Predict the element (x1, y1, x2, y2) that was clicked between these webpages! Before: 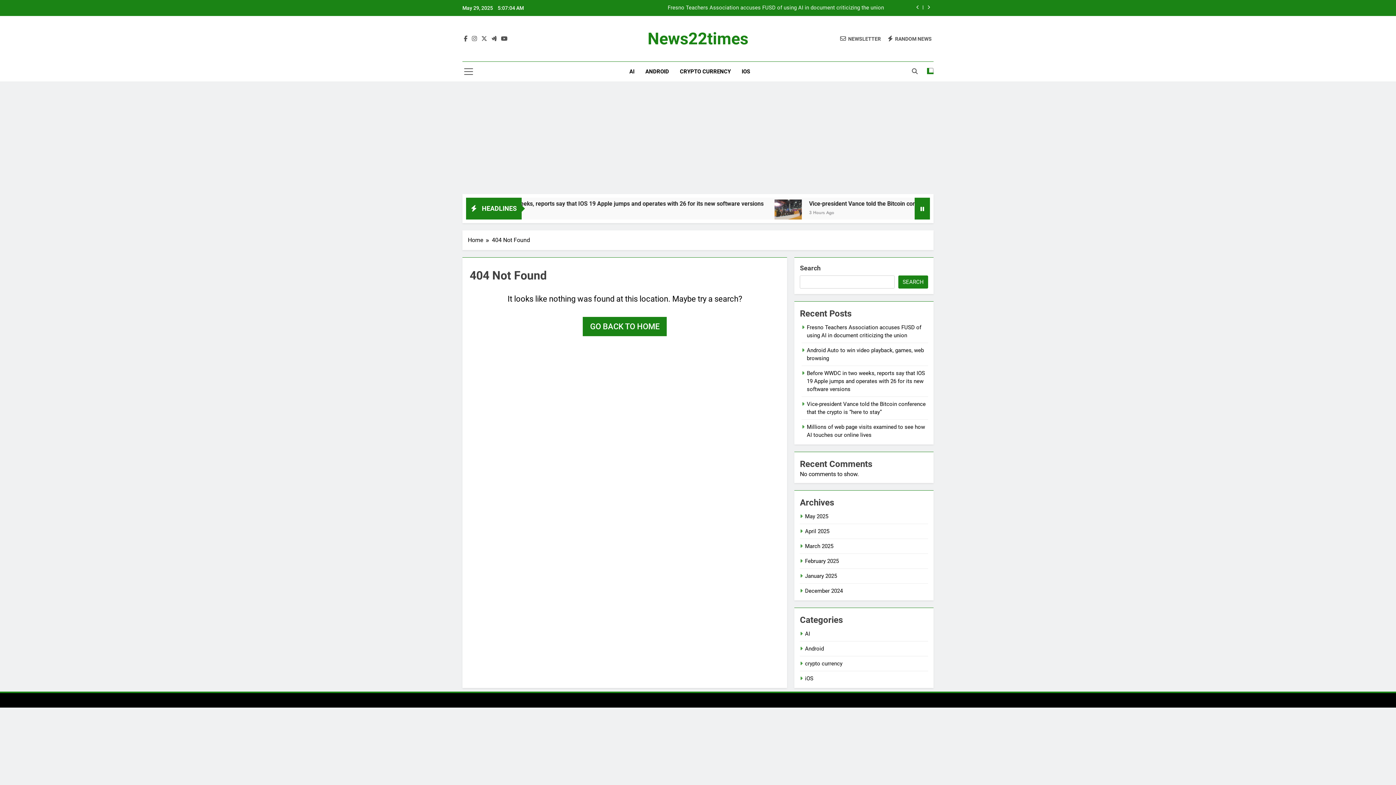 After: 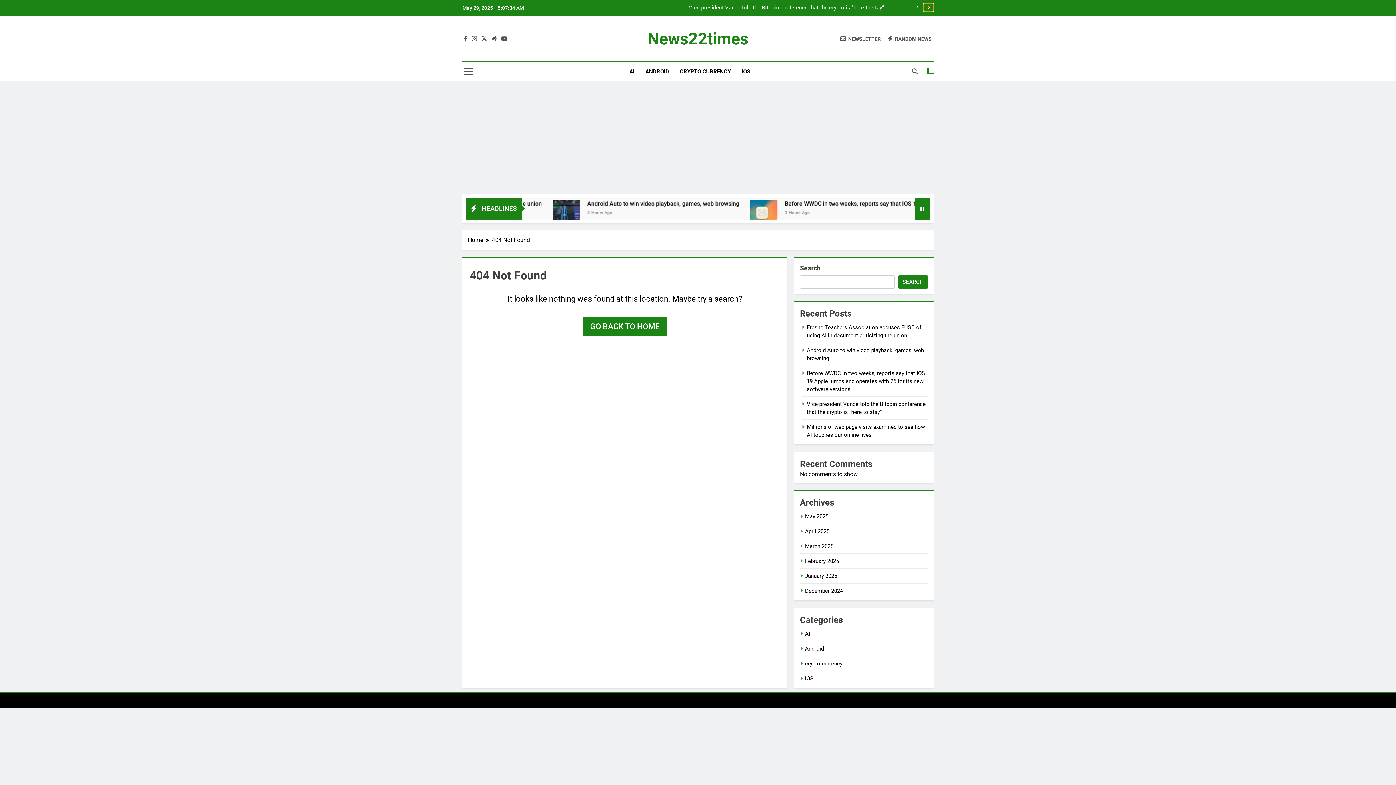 Action: bbox: (924, 3, 933, 11)